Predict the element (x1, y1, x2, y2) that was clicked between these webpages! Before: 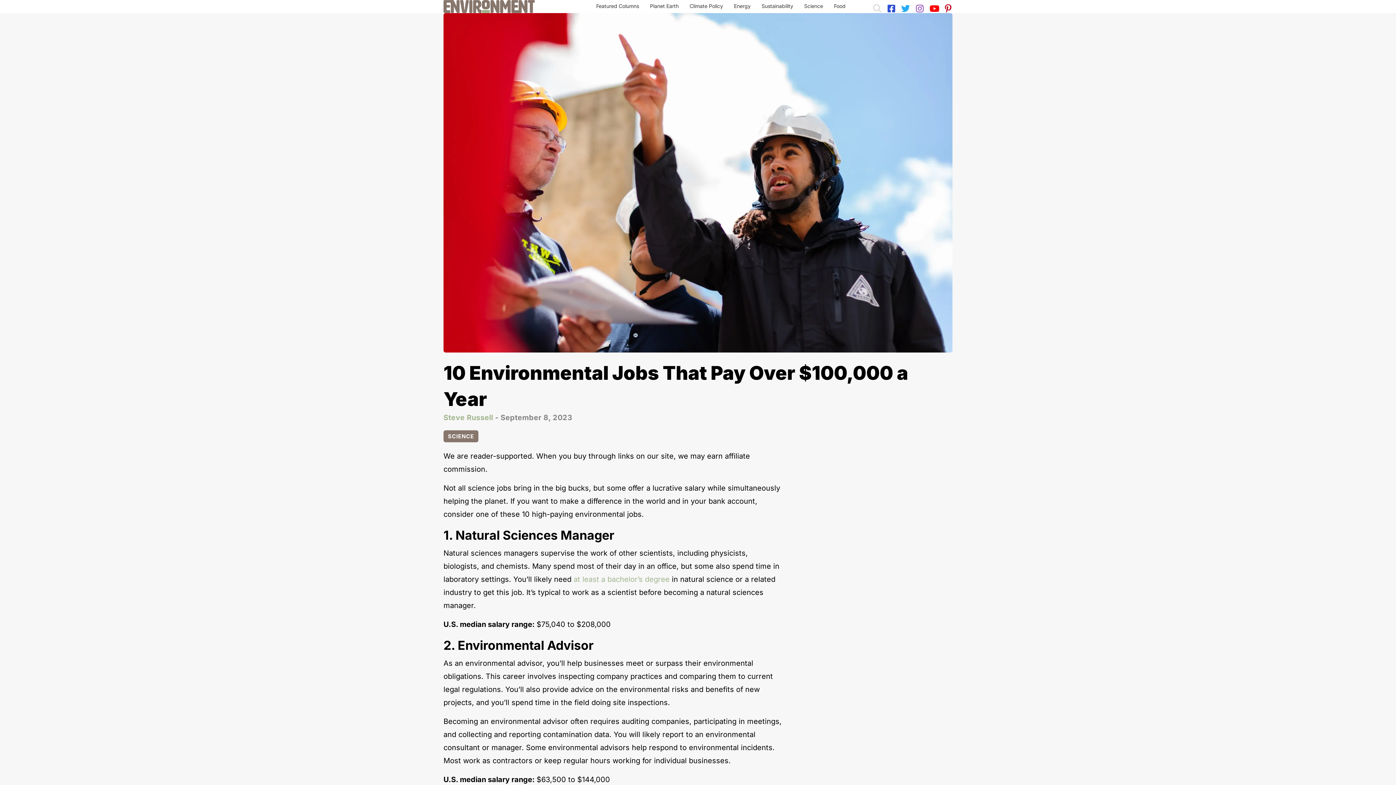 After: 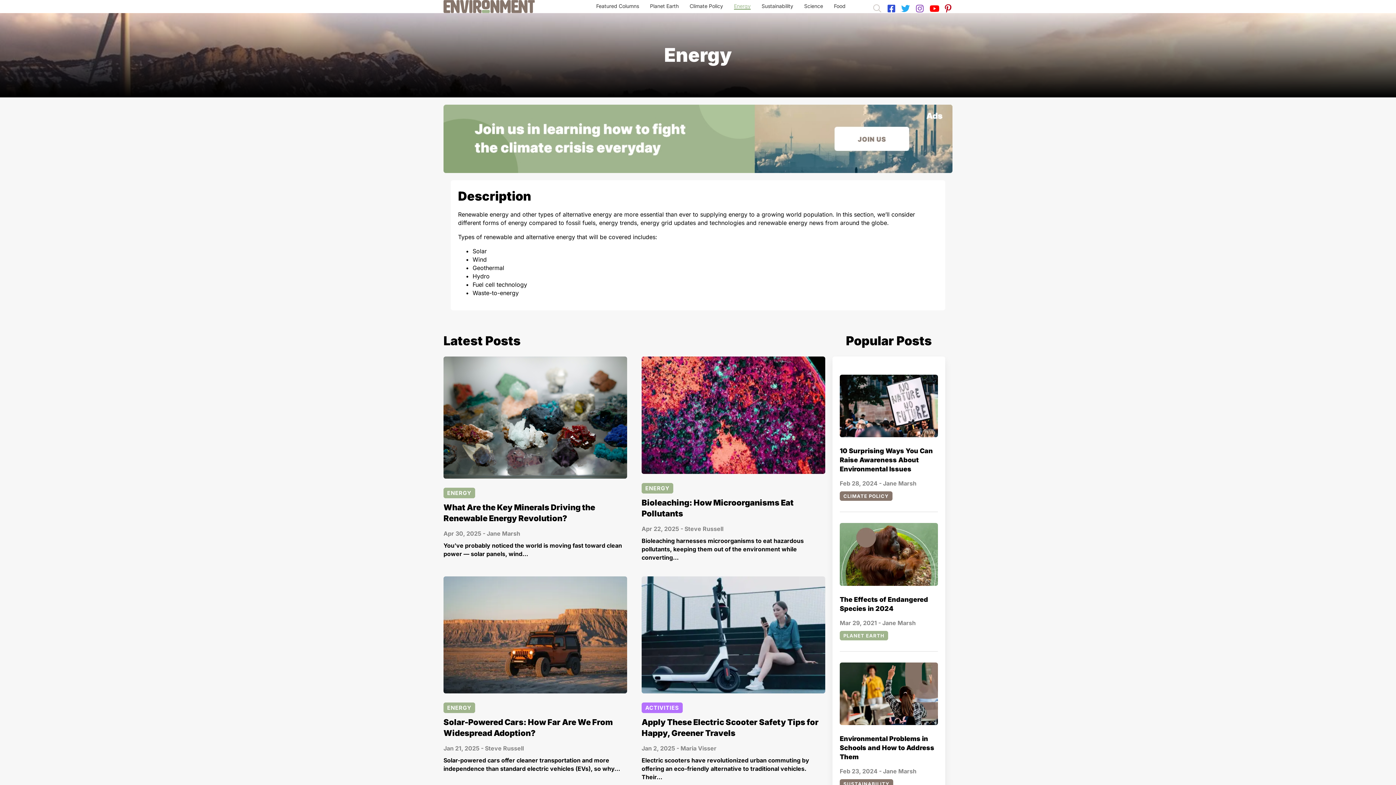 Action: label: Energy bbox: (734, 3, 750, 9)